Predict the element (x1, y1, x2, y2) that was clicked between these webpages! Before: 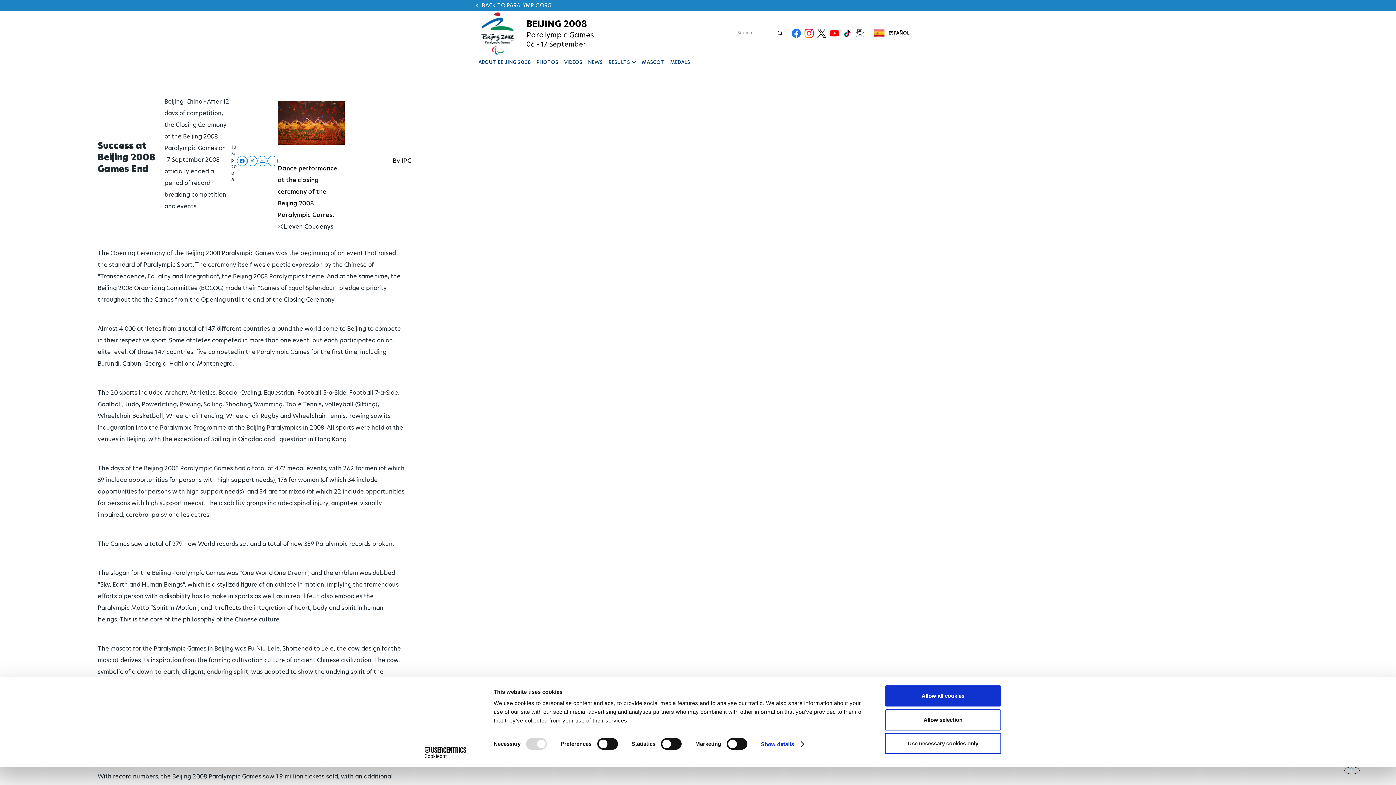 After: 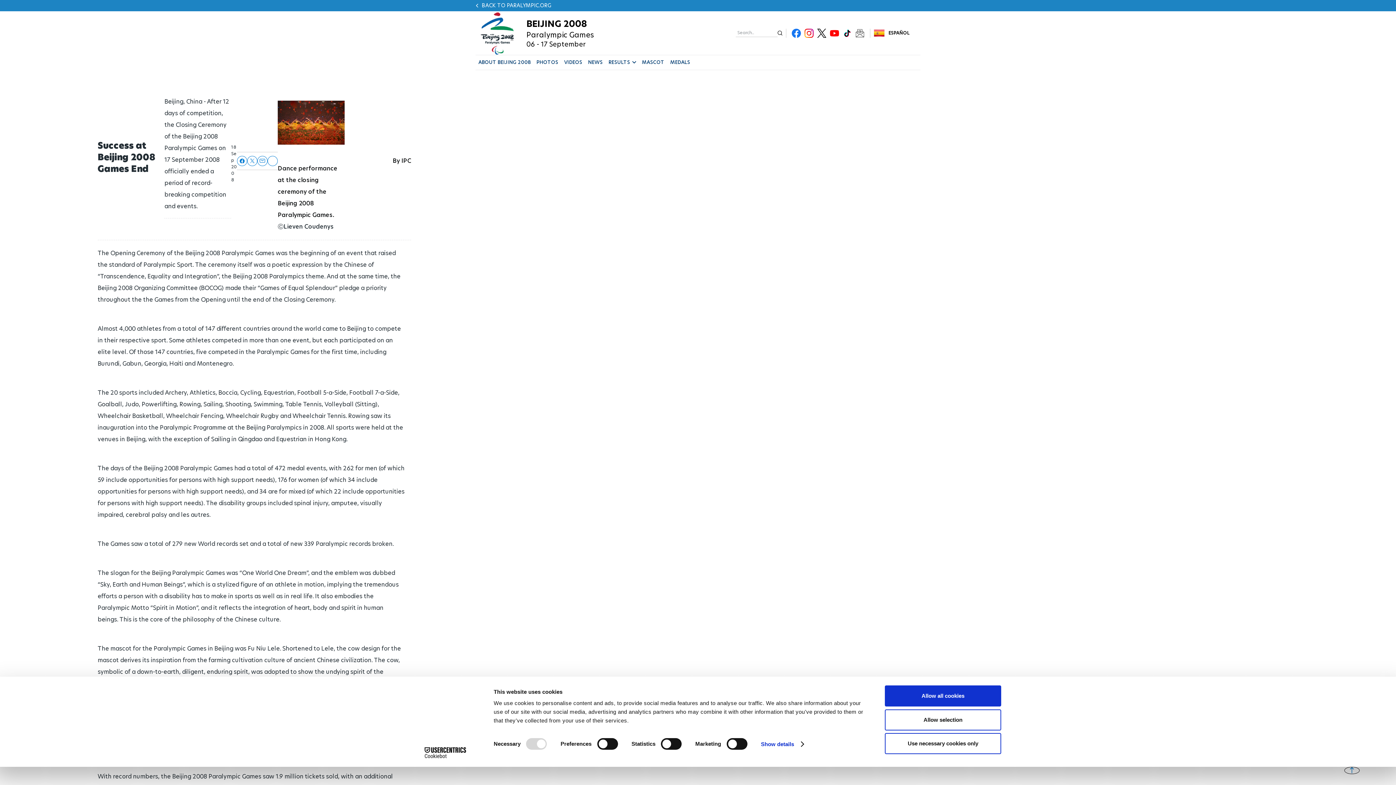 Action: bbox: (257, 155, 267, 166)